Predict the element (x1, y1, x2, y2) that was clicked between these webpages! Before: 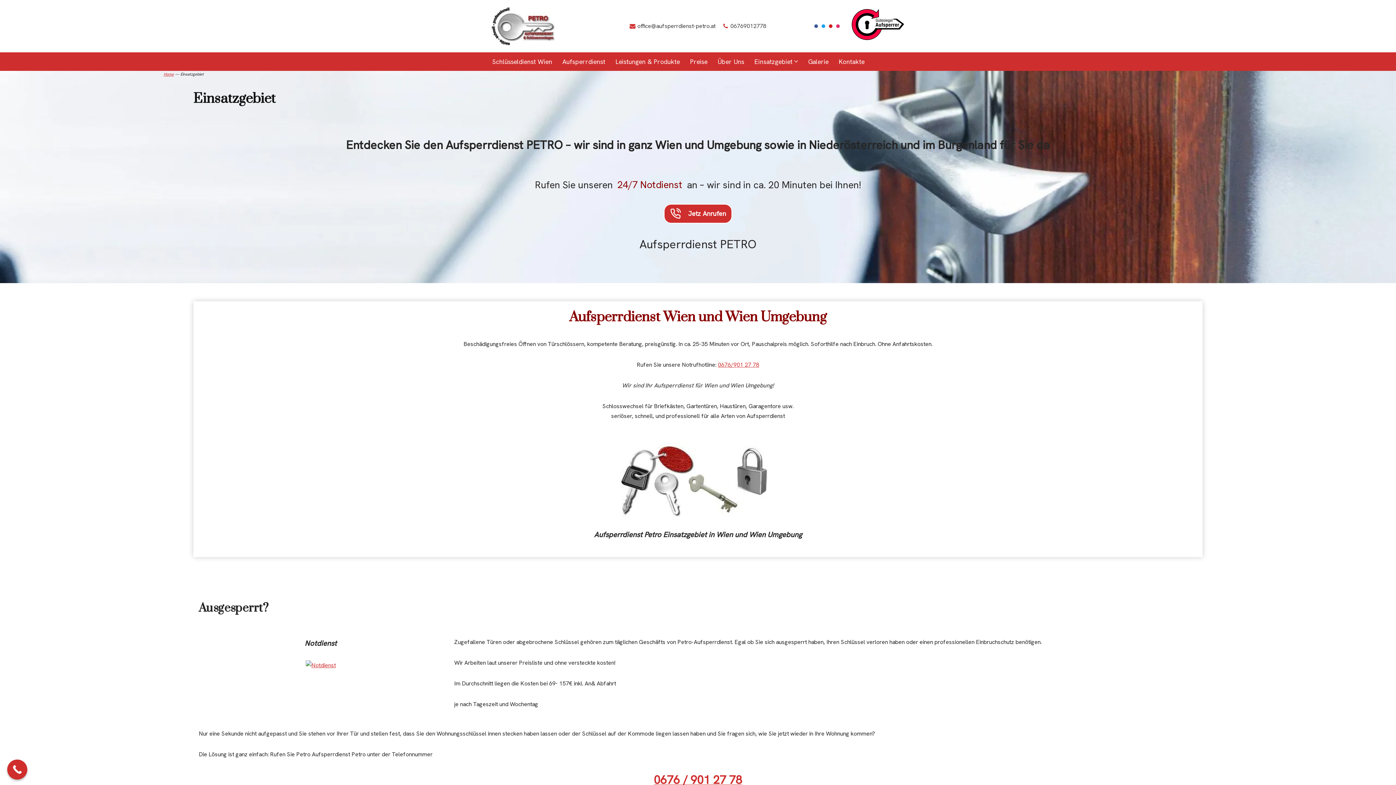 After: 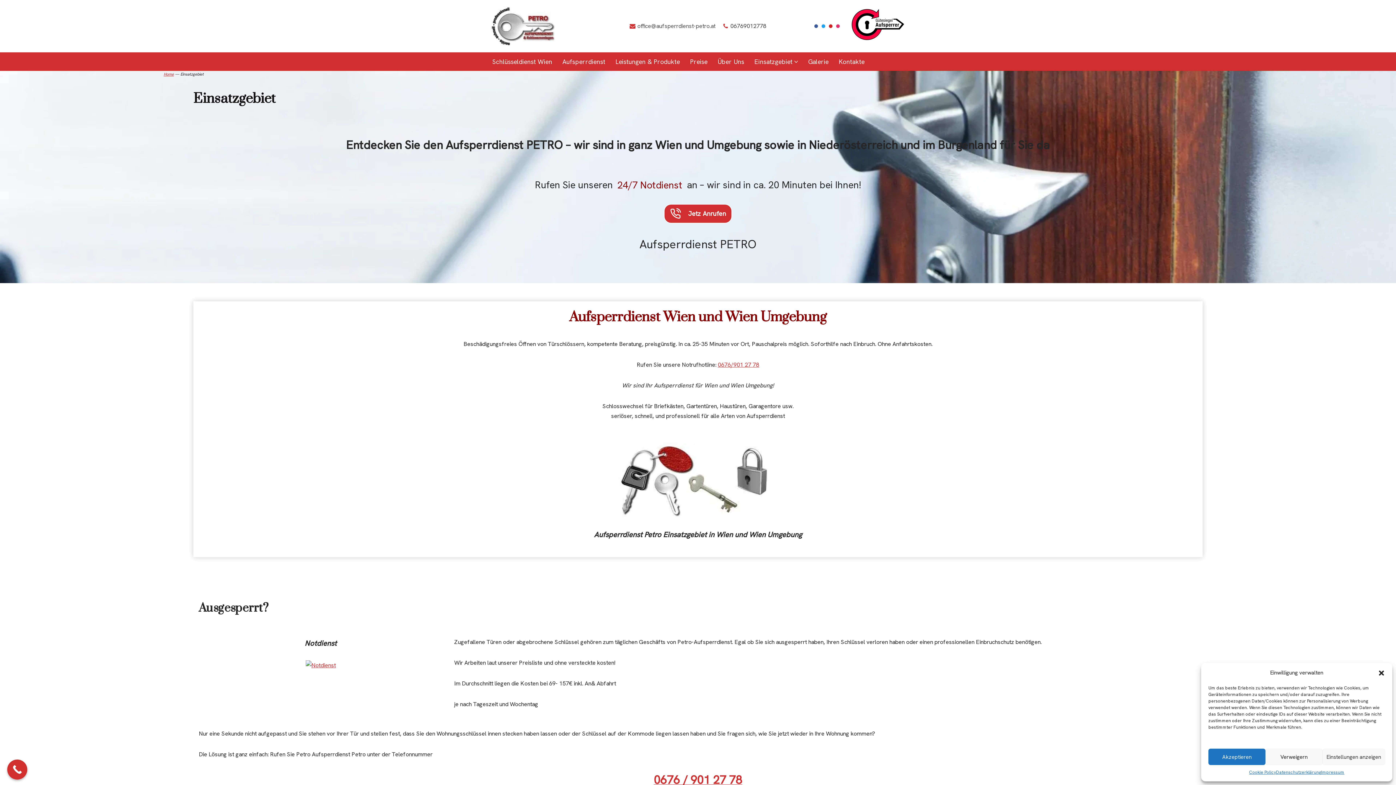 Action: label: office@aufsperrdienst-petro.at bbox: (637, 21, 715, 30)